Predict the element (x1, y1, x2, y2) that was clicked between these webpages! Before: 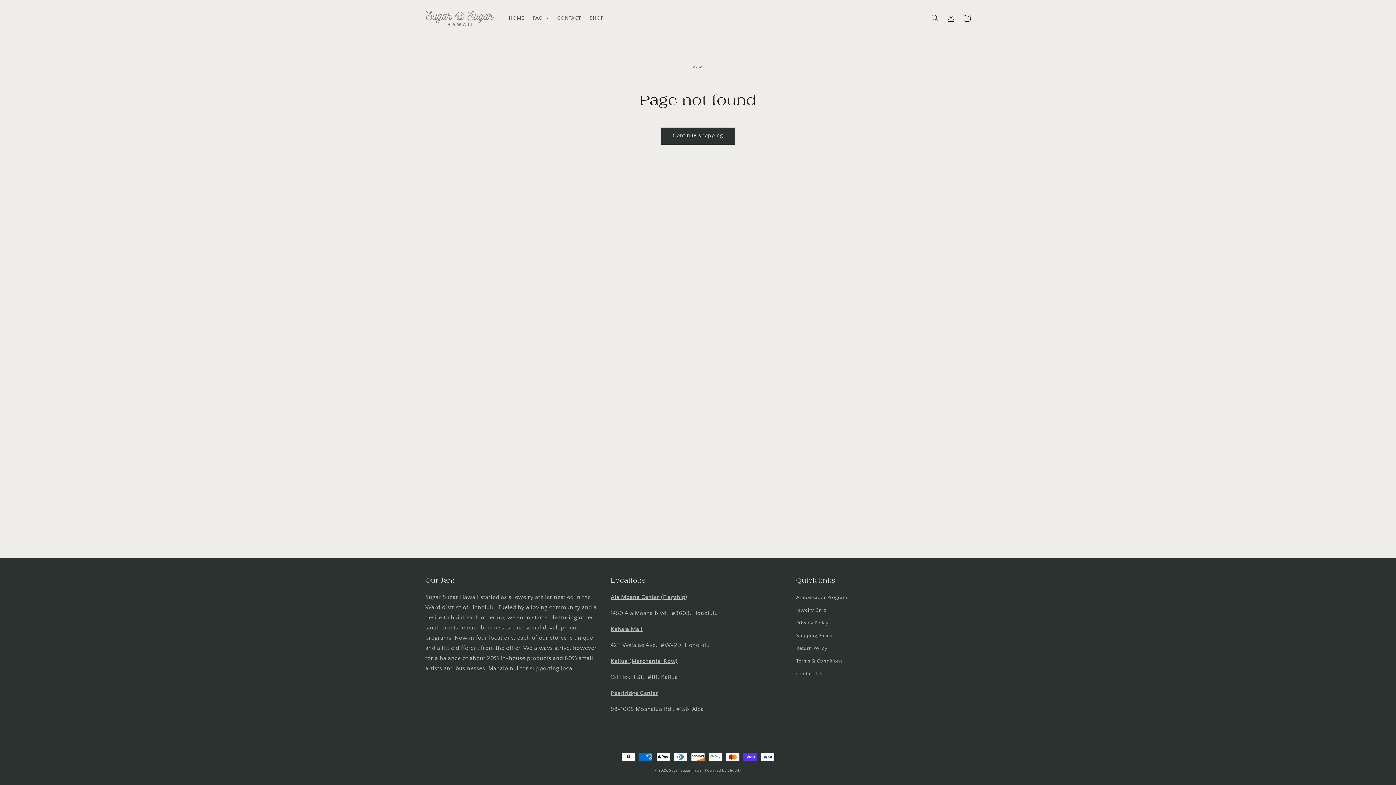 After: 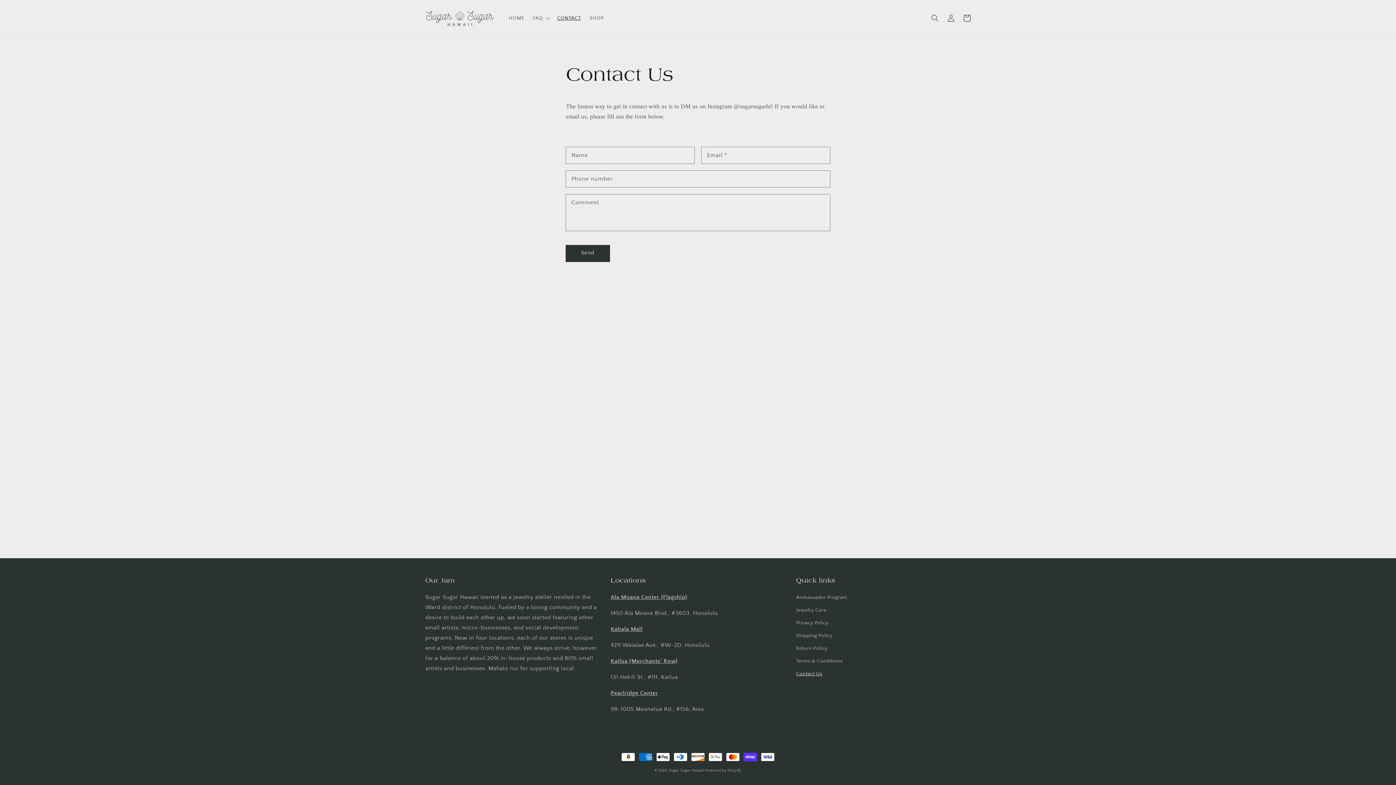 Action: label: CONTACT bbox: (552, 10, 585, 25)